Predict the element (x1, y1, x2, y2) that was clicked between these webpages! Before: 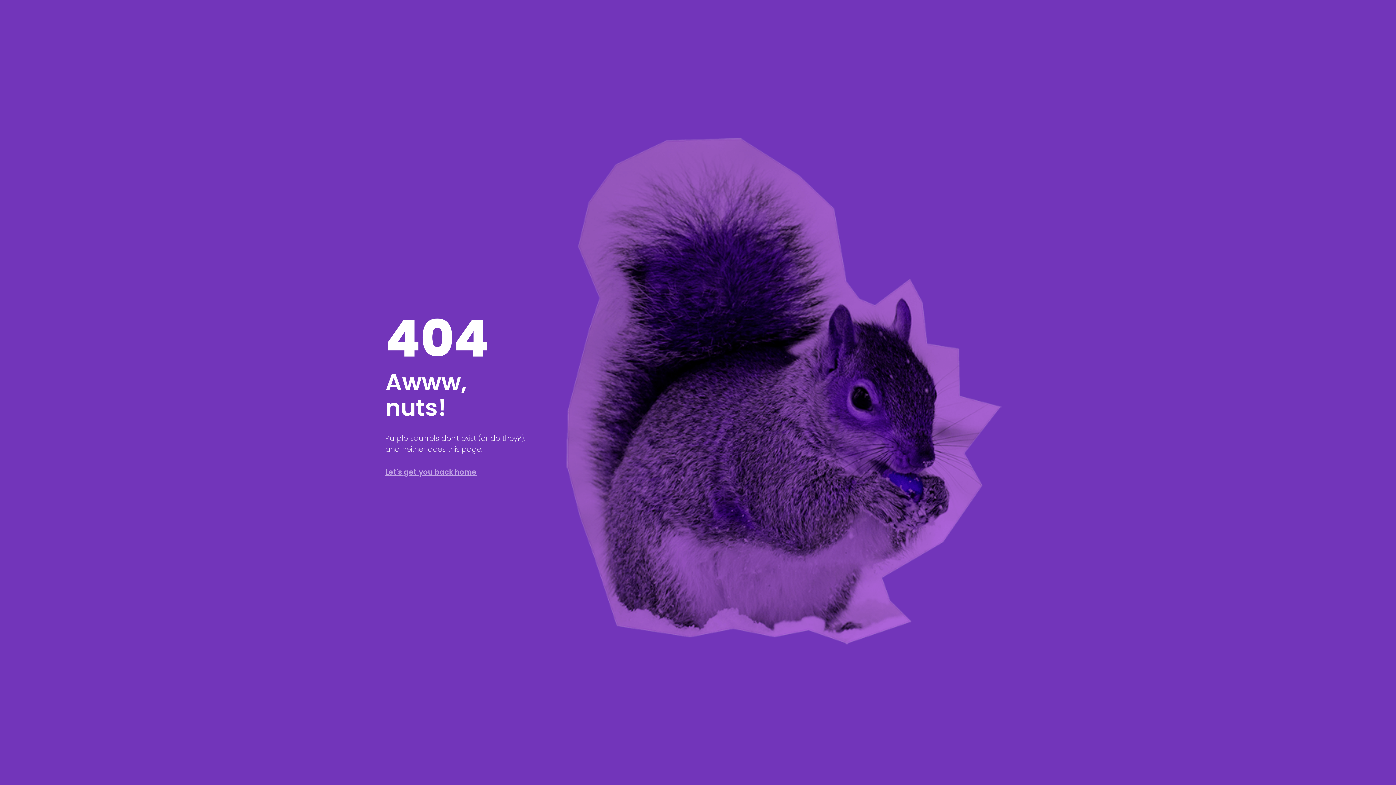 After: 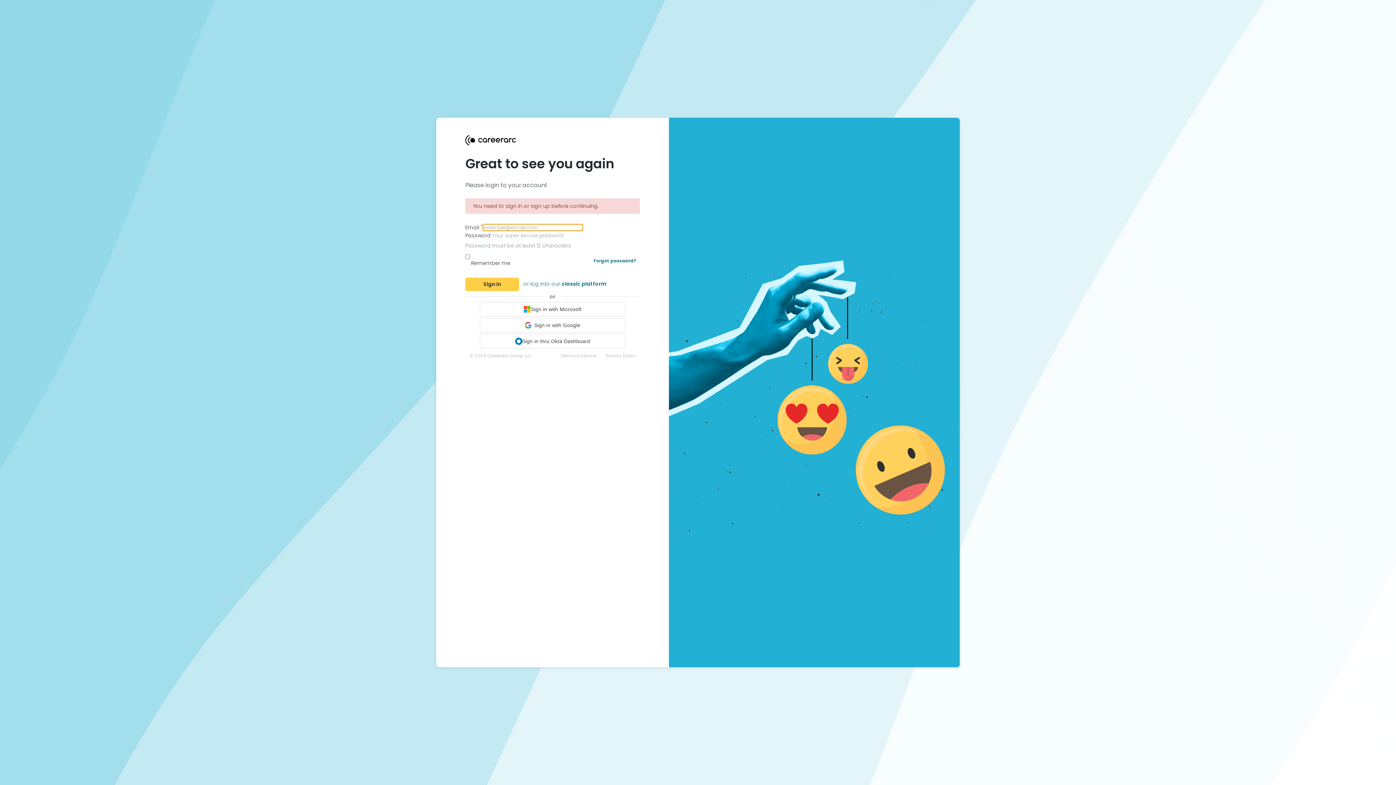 Action: label: Let's get you back home bbox: (385, 467, 476, 477)